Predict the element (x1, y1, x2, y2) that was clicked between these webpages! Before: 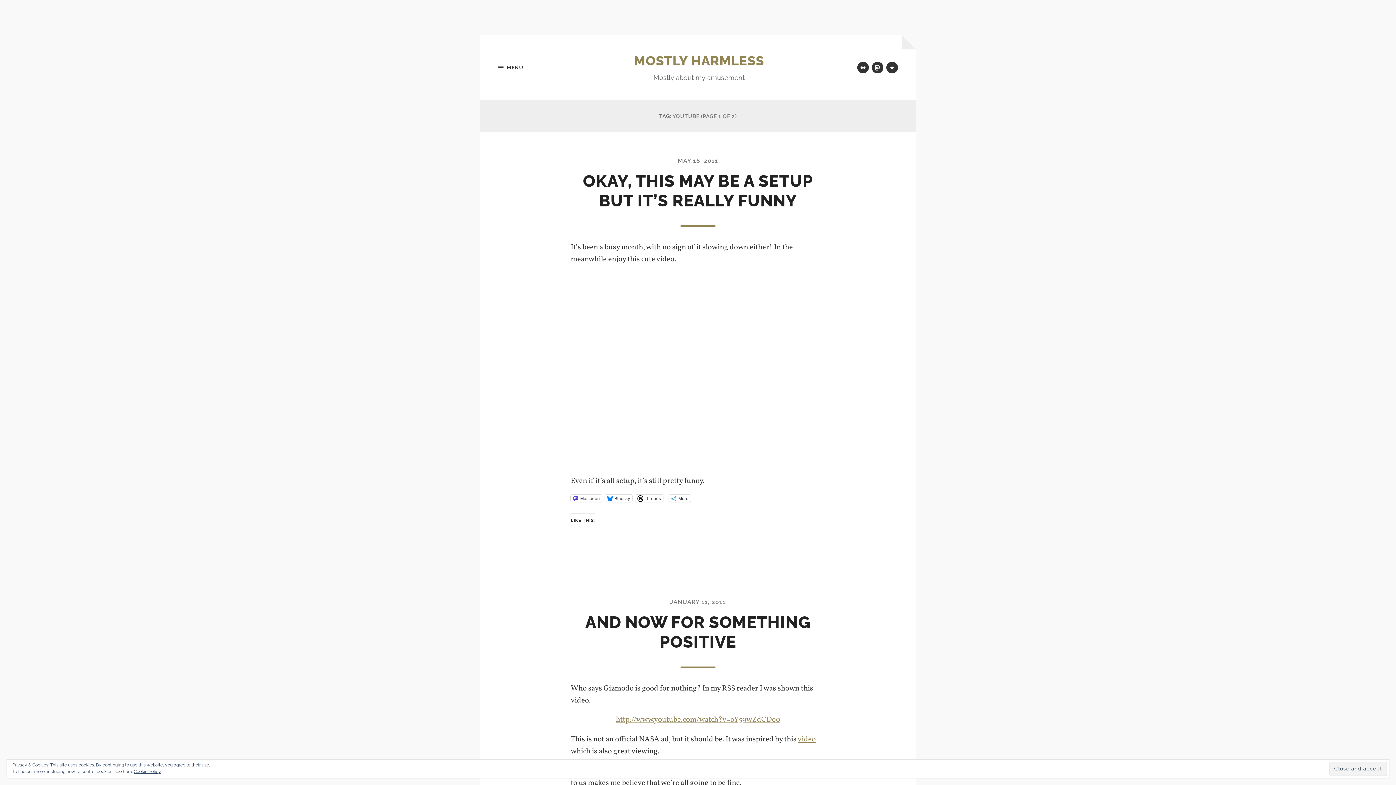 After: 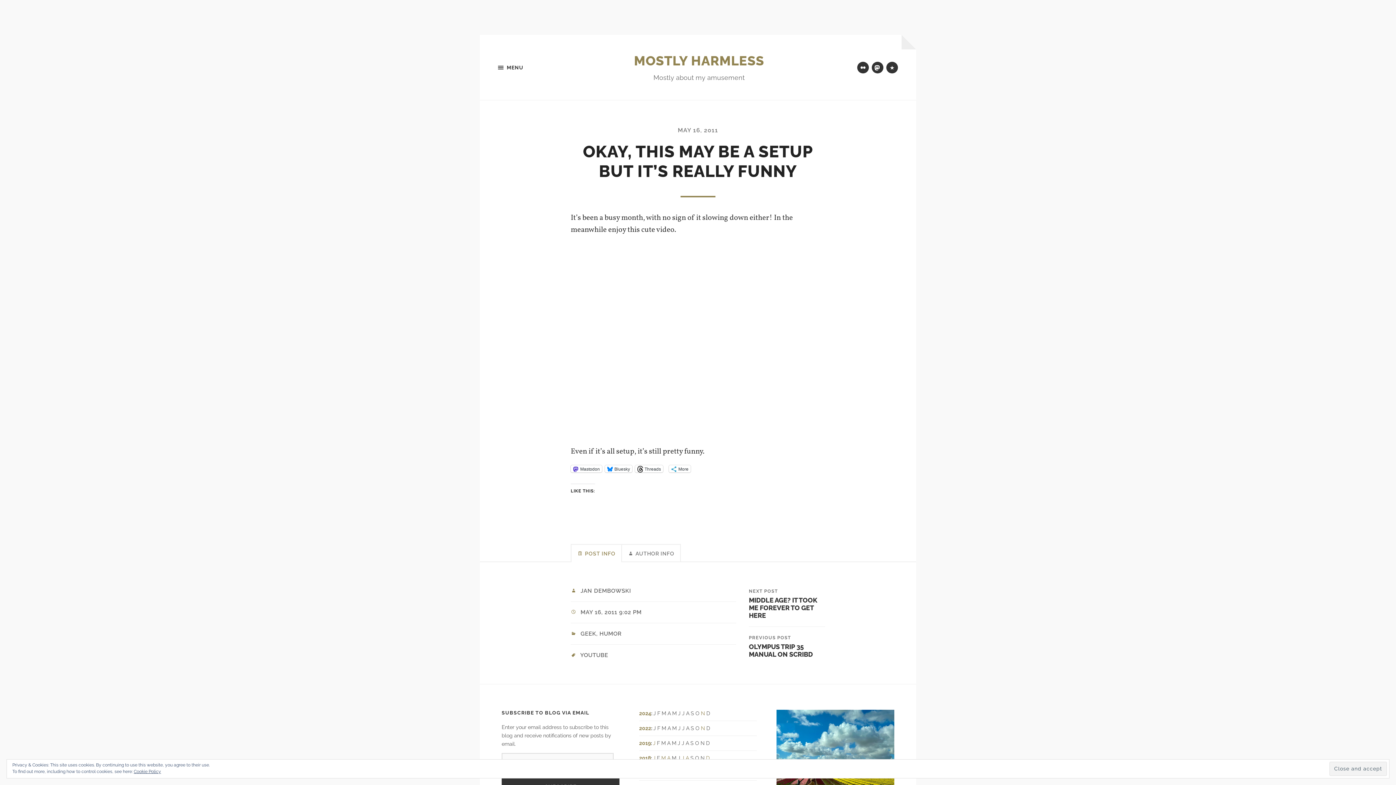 Action: label: MAY 16, 2011 bbox: (678, 157, 718, 164)